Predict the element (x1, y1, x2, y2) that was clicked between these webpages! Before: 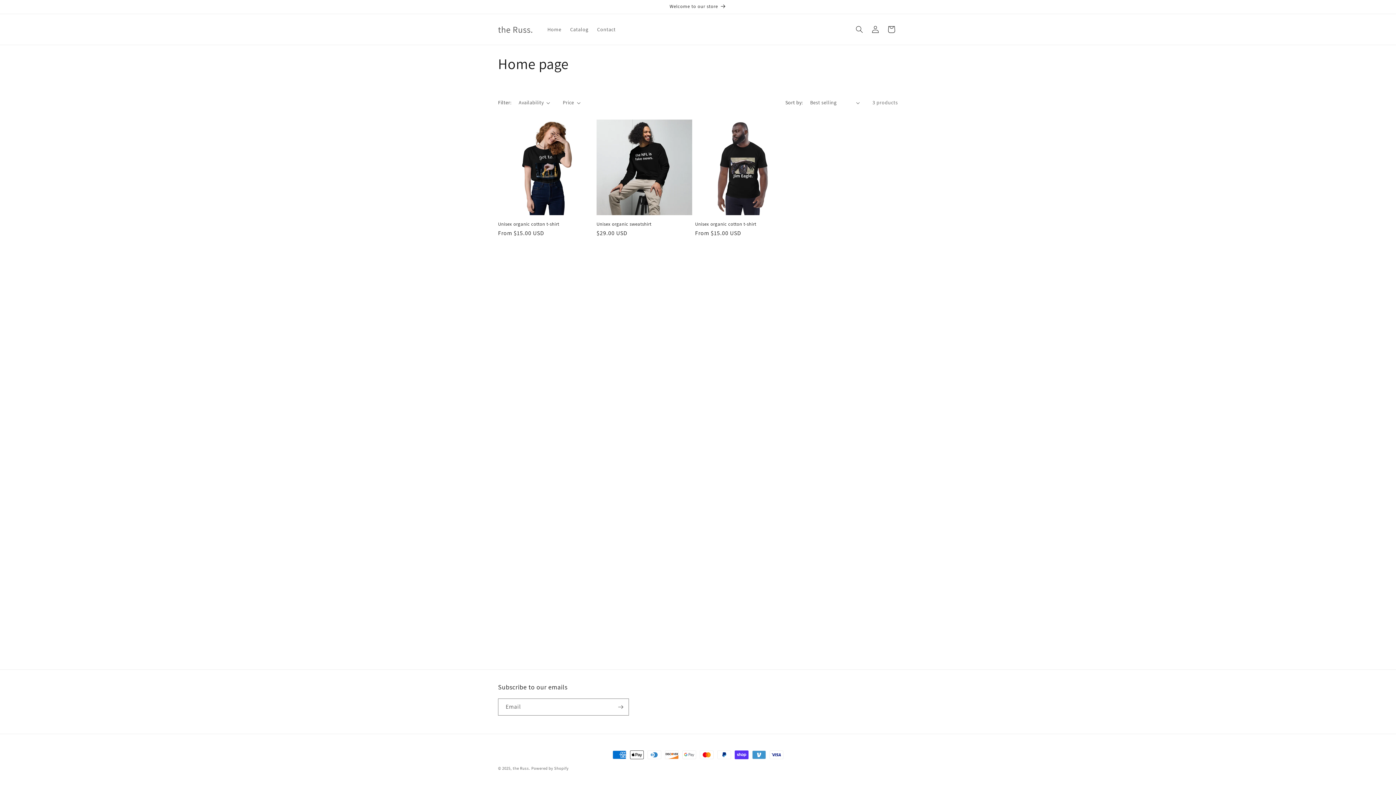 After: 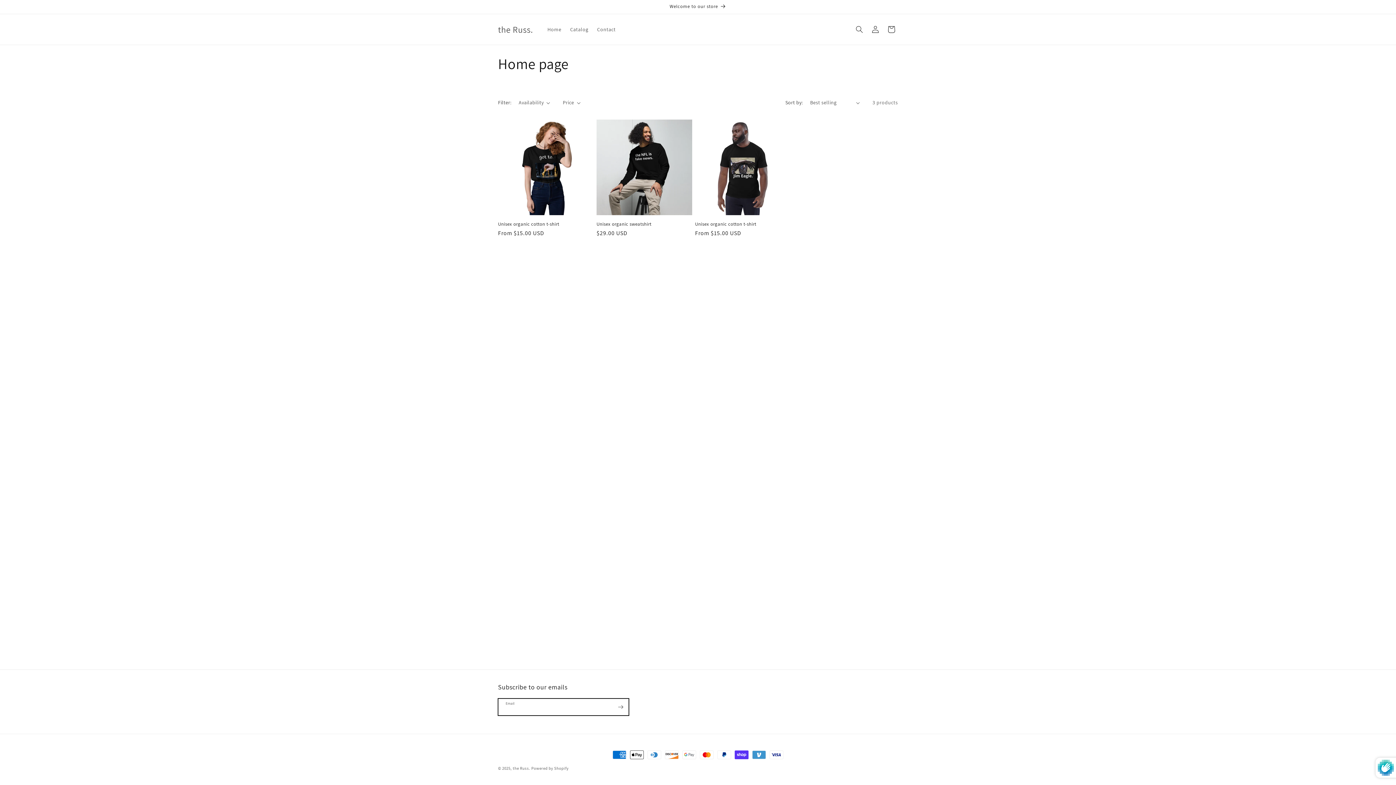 Action: label: Subscribe bbox: (612, 698, 628, 716)